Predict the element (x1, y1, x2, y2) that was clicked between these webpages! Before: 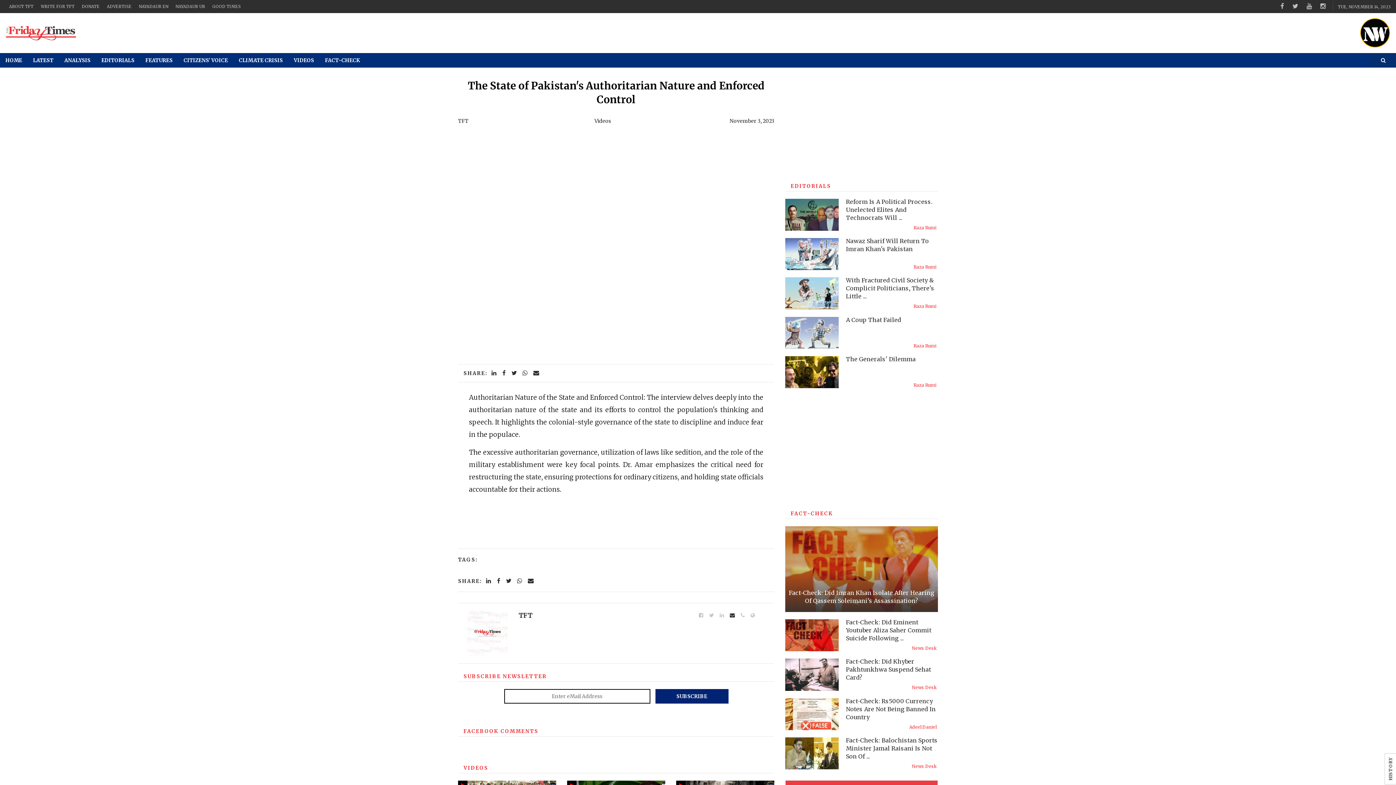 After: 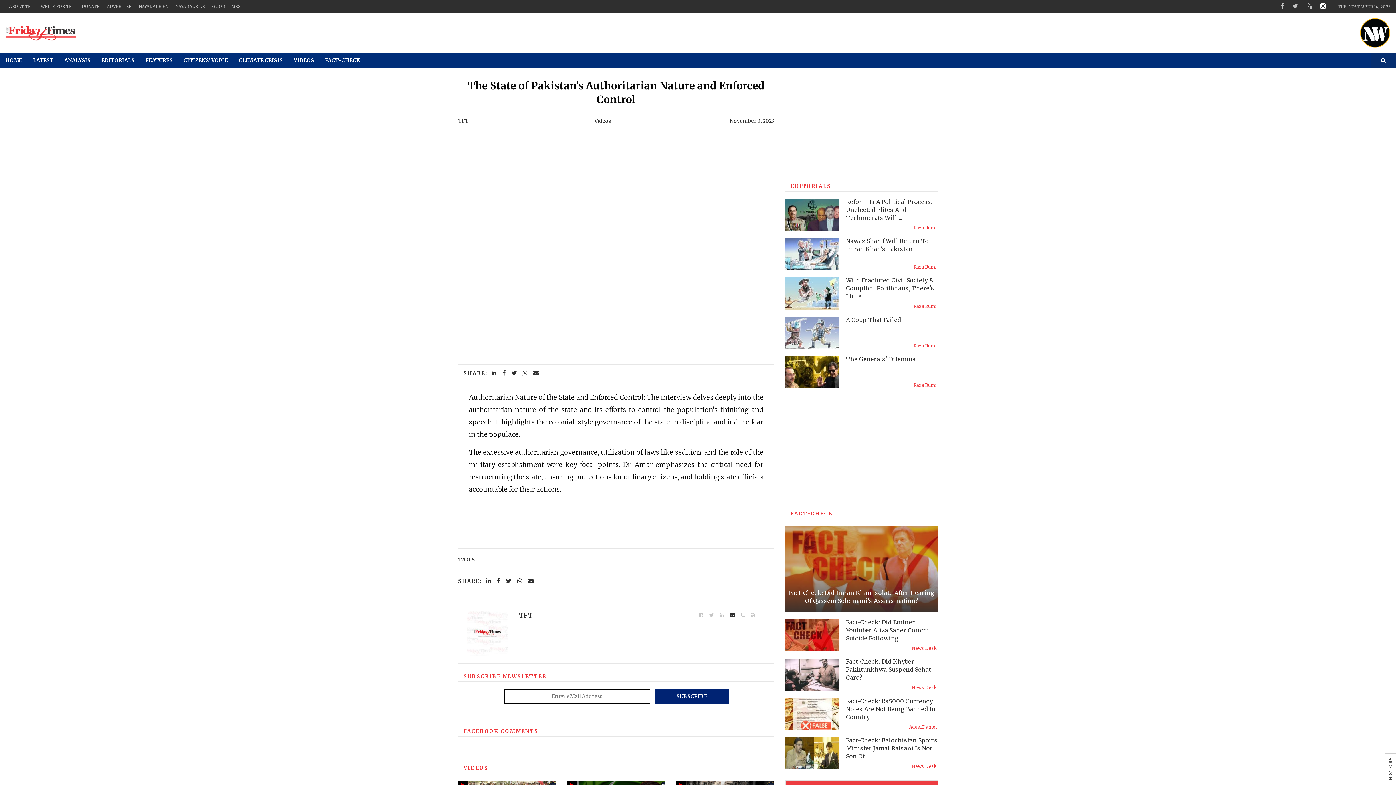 Action: bbox: (1320, 2, 1326, 10)